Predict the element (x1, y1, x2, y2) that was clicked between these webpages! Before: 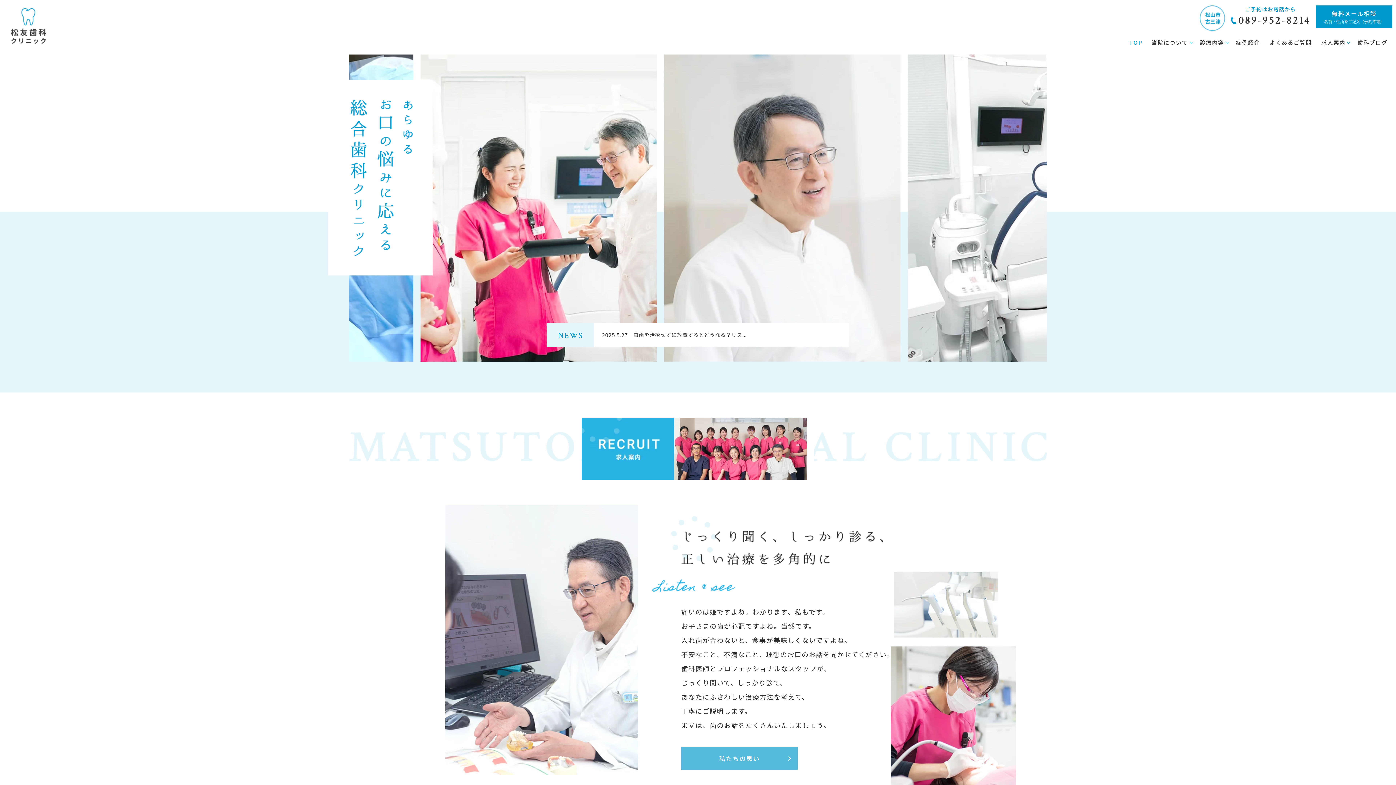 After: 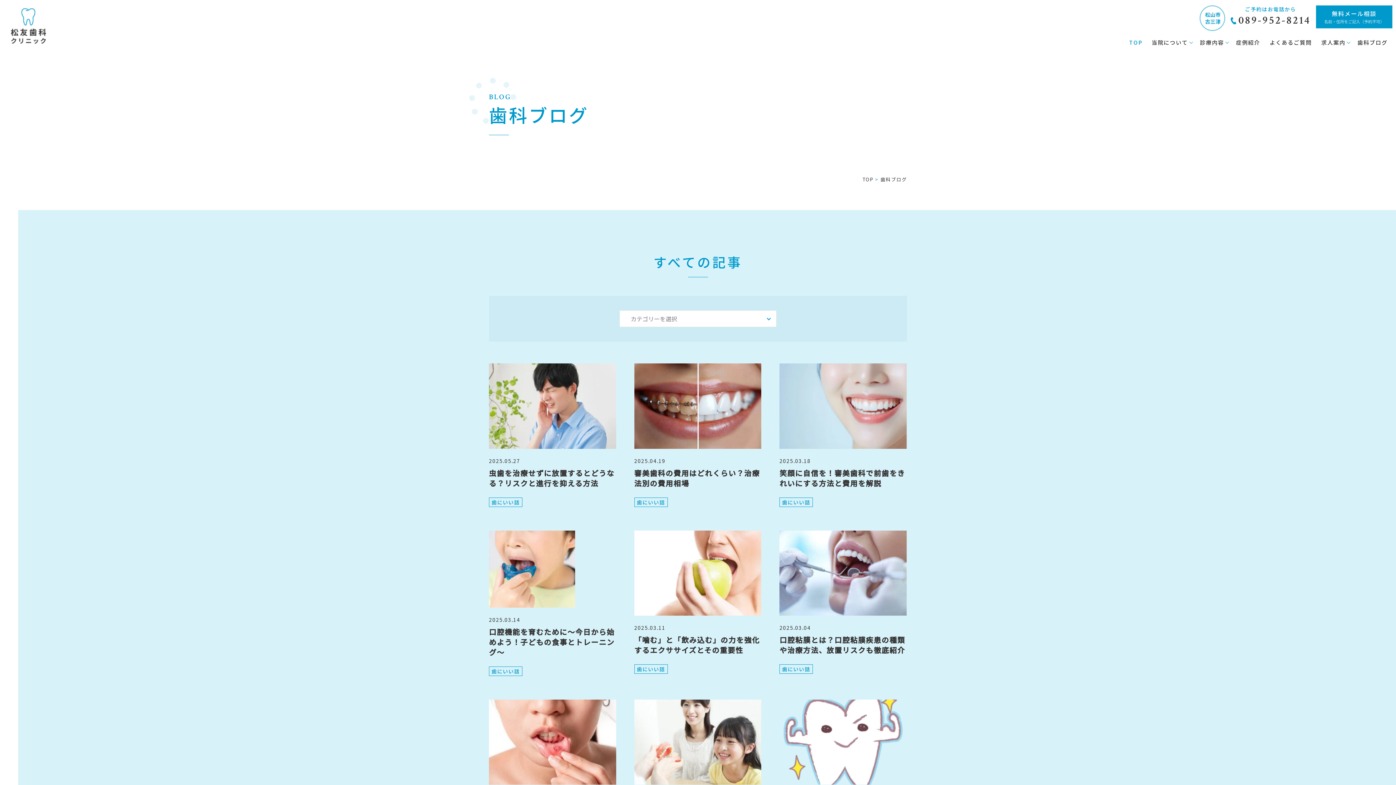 Action: bbox: (1353, 30, 1392, 53) label: 歯科ブログ